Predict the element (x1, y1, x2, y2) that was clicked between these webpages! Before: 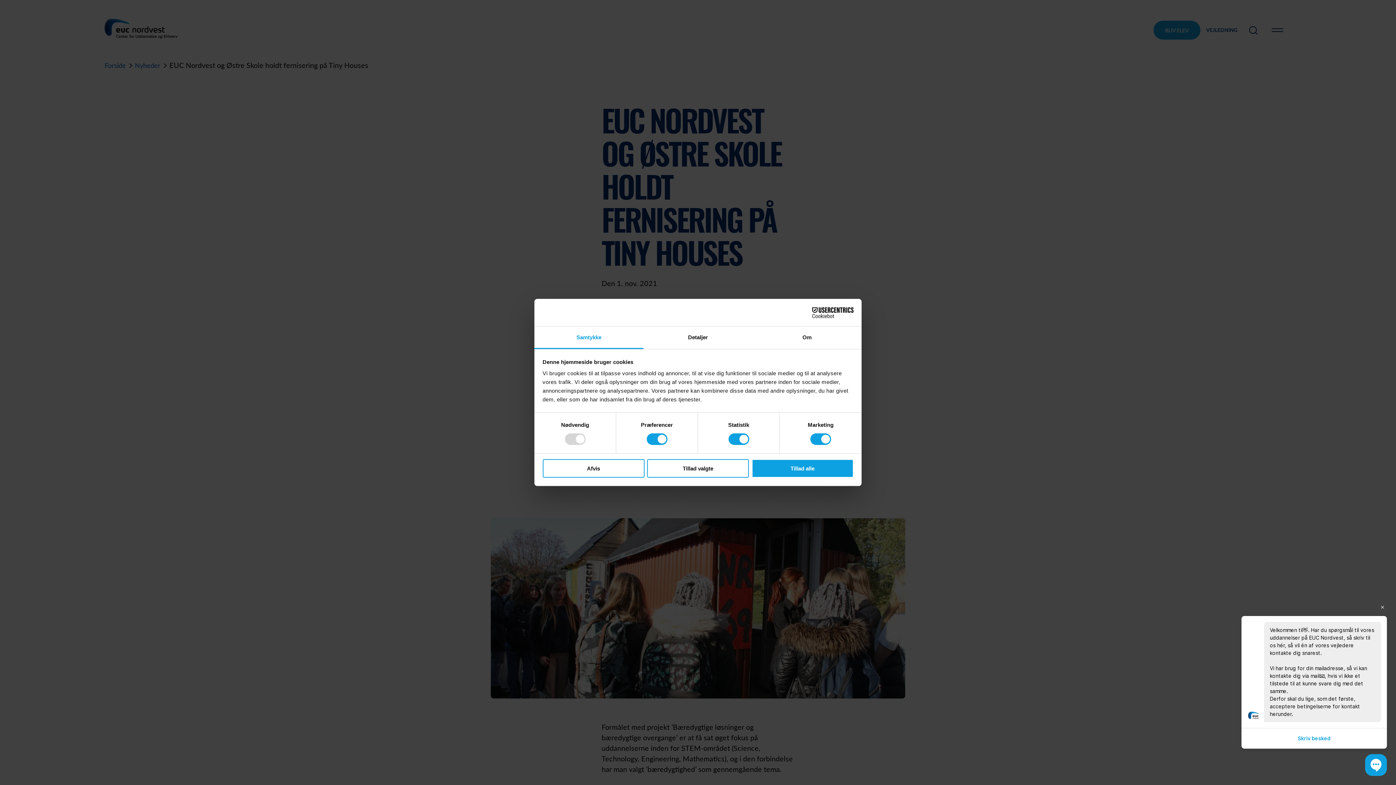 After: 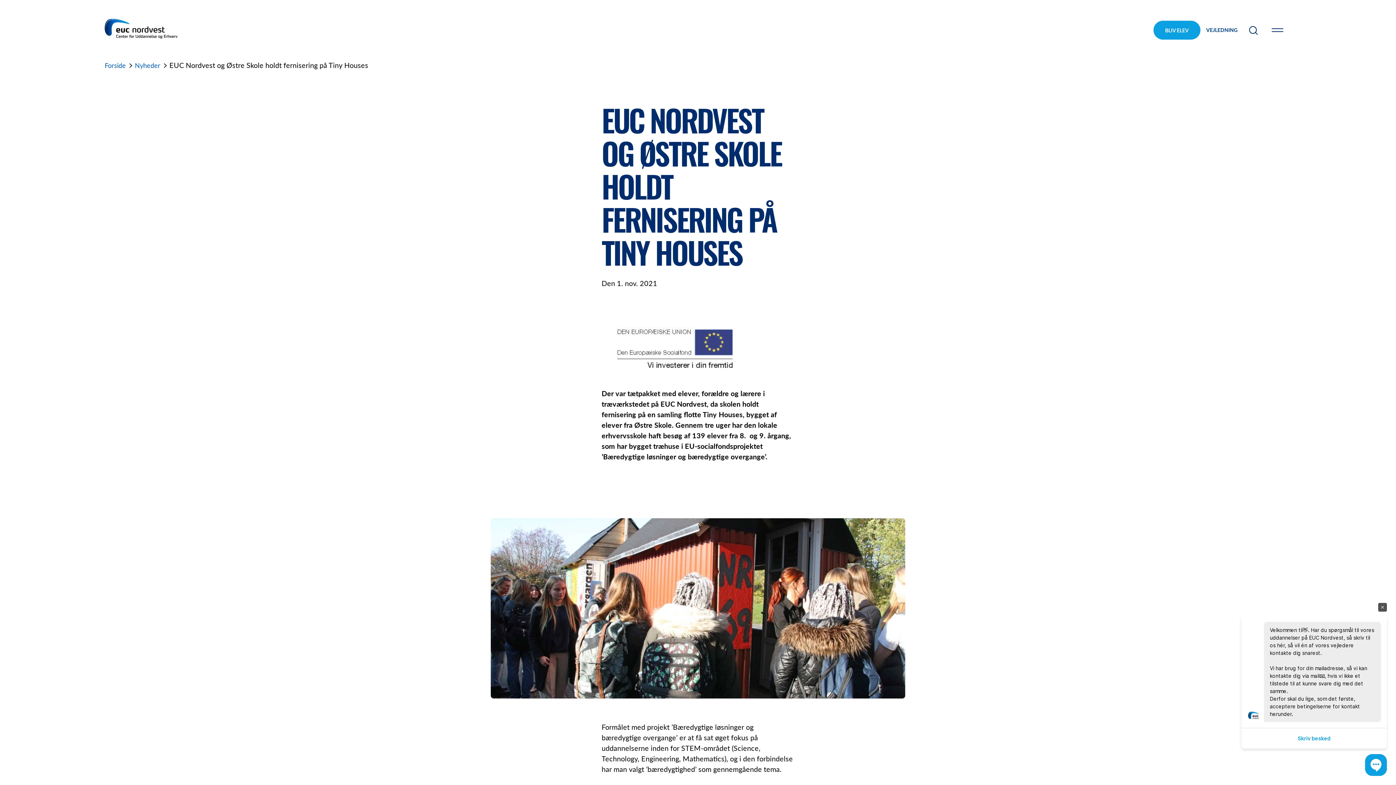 Action: bbox: (542, 459, 644, 477) label: Afvis